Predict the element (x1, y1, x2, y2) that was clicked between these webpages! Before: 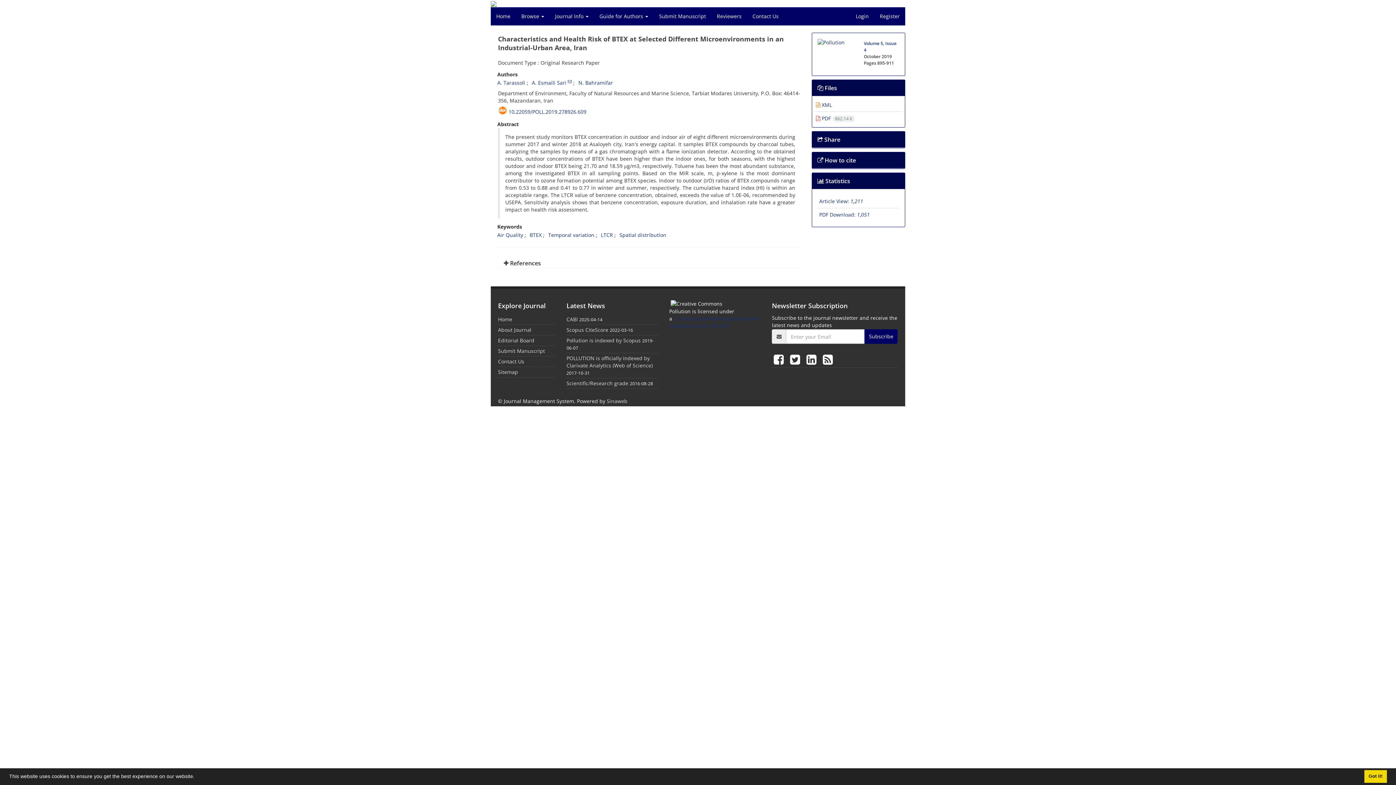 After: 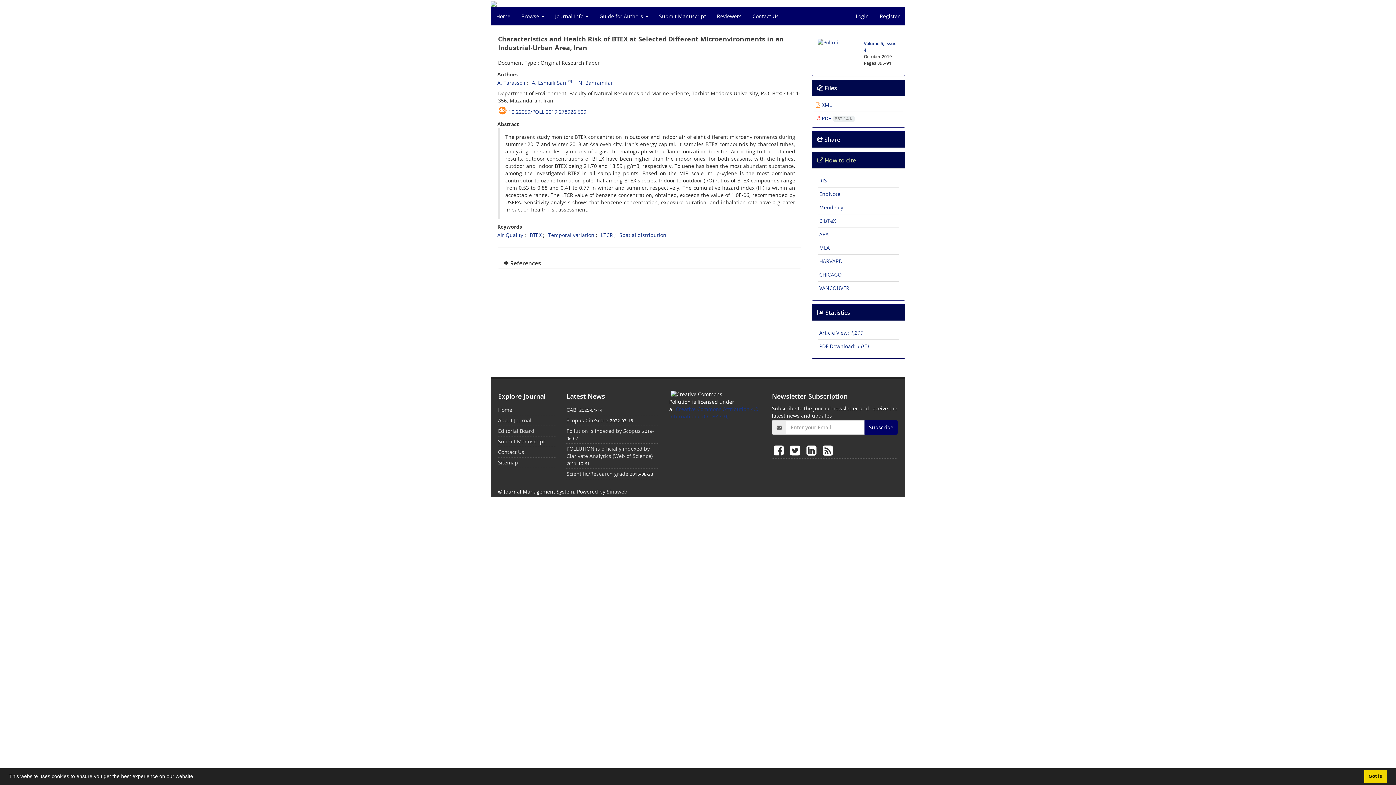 Action: bbox: (817, 156, 856, 164) label:  How to cite